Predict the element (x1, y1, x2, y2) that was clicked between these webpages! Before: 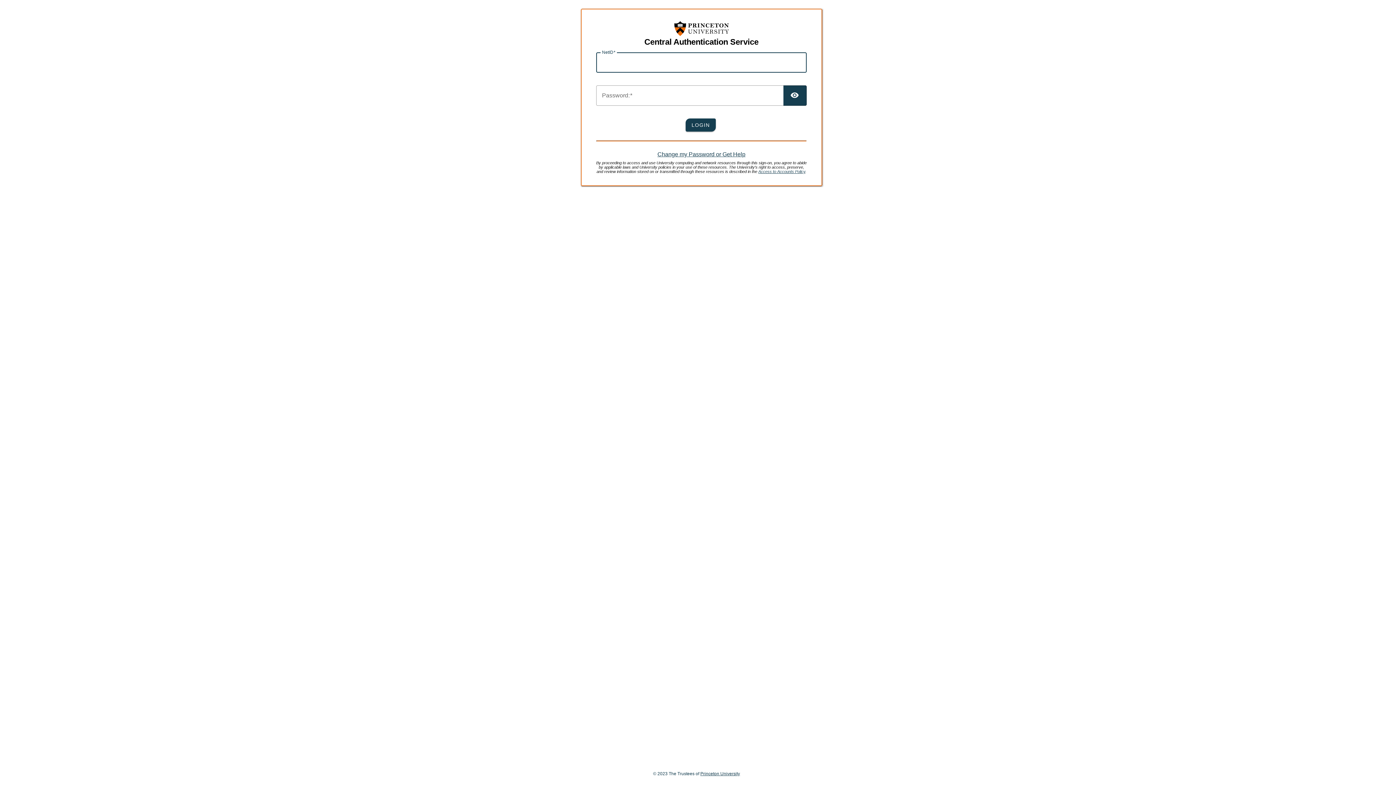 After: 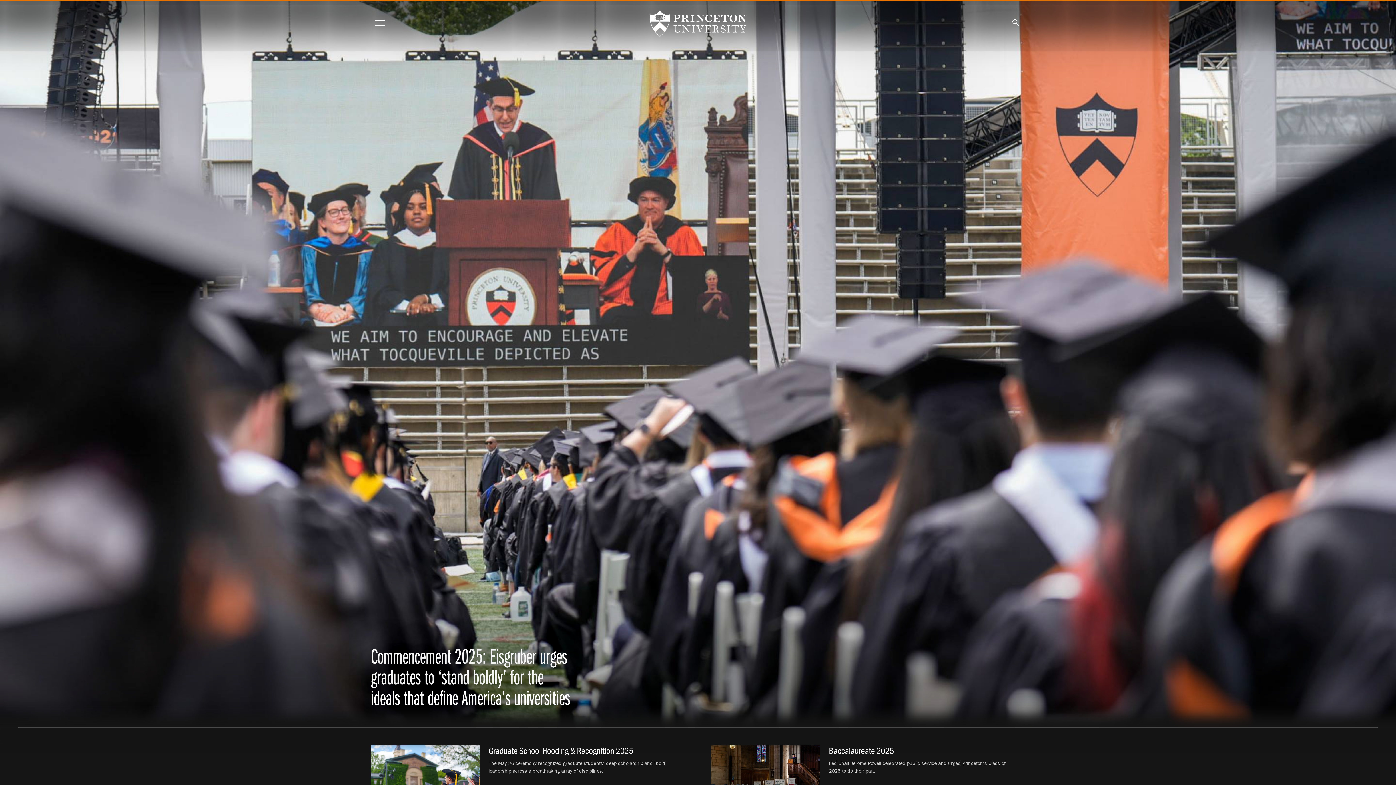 Action: bbox: (674, 30, 728, 37)